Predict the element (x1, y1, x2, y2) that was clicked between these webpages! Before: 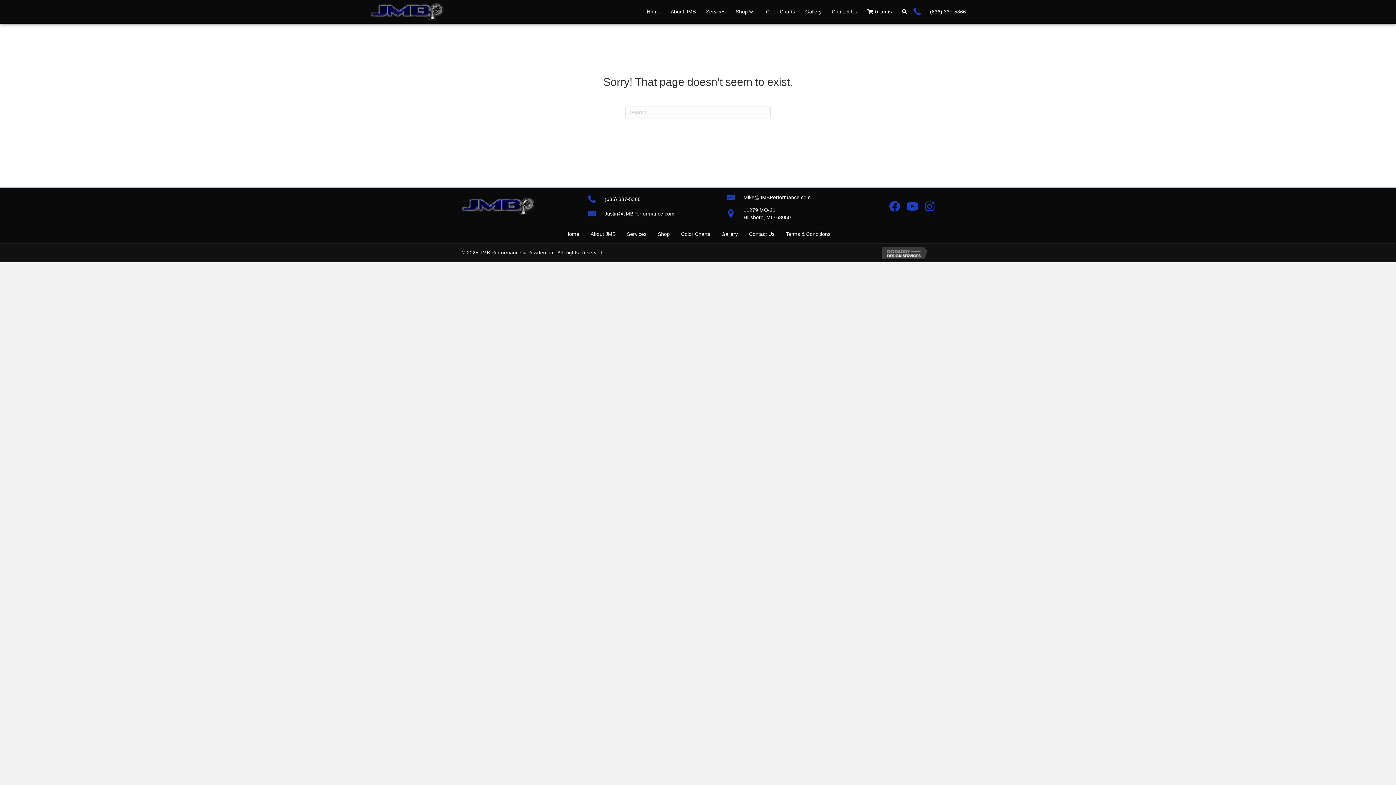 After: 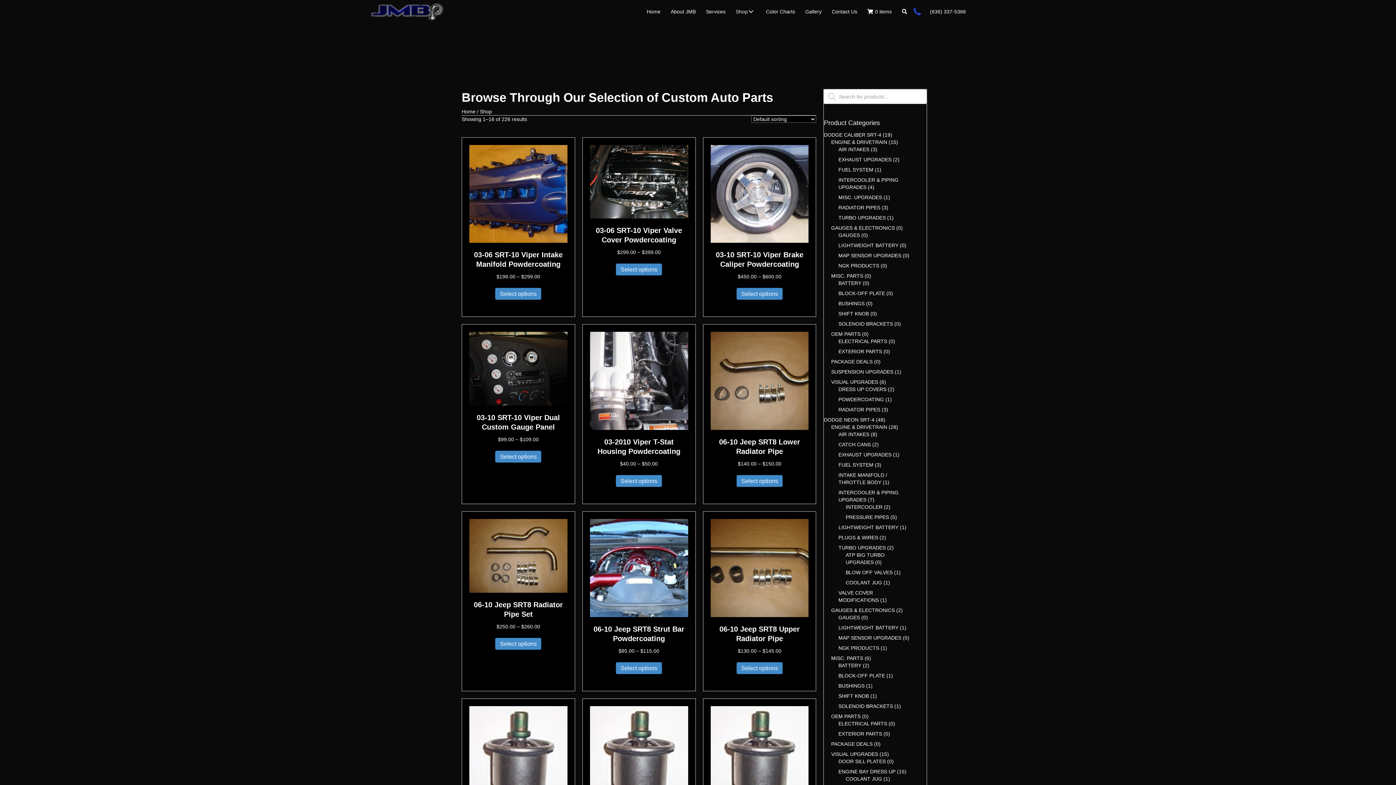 Action: label: 0 items bbox: (864, 4, 894, 19)